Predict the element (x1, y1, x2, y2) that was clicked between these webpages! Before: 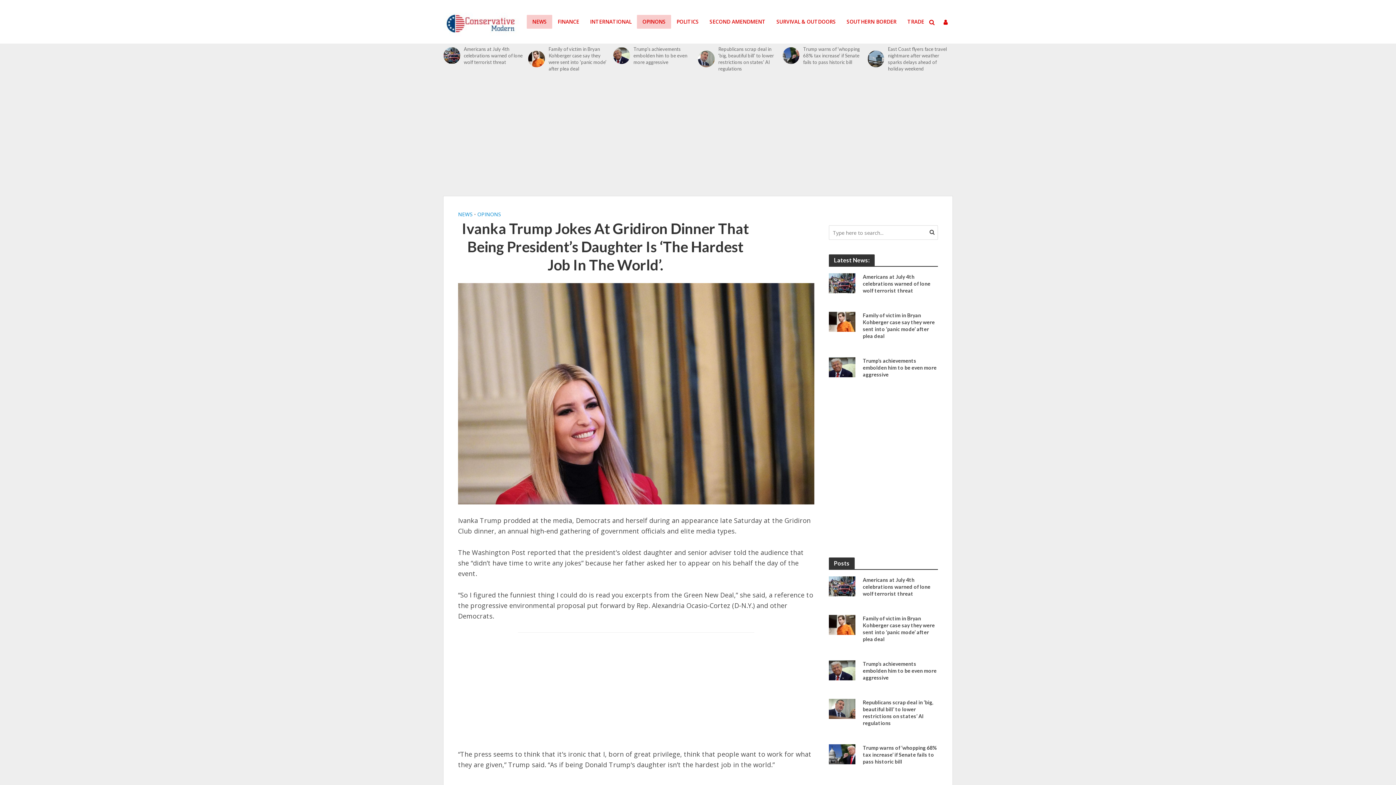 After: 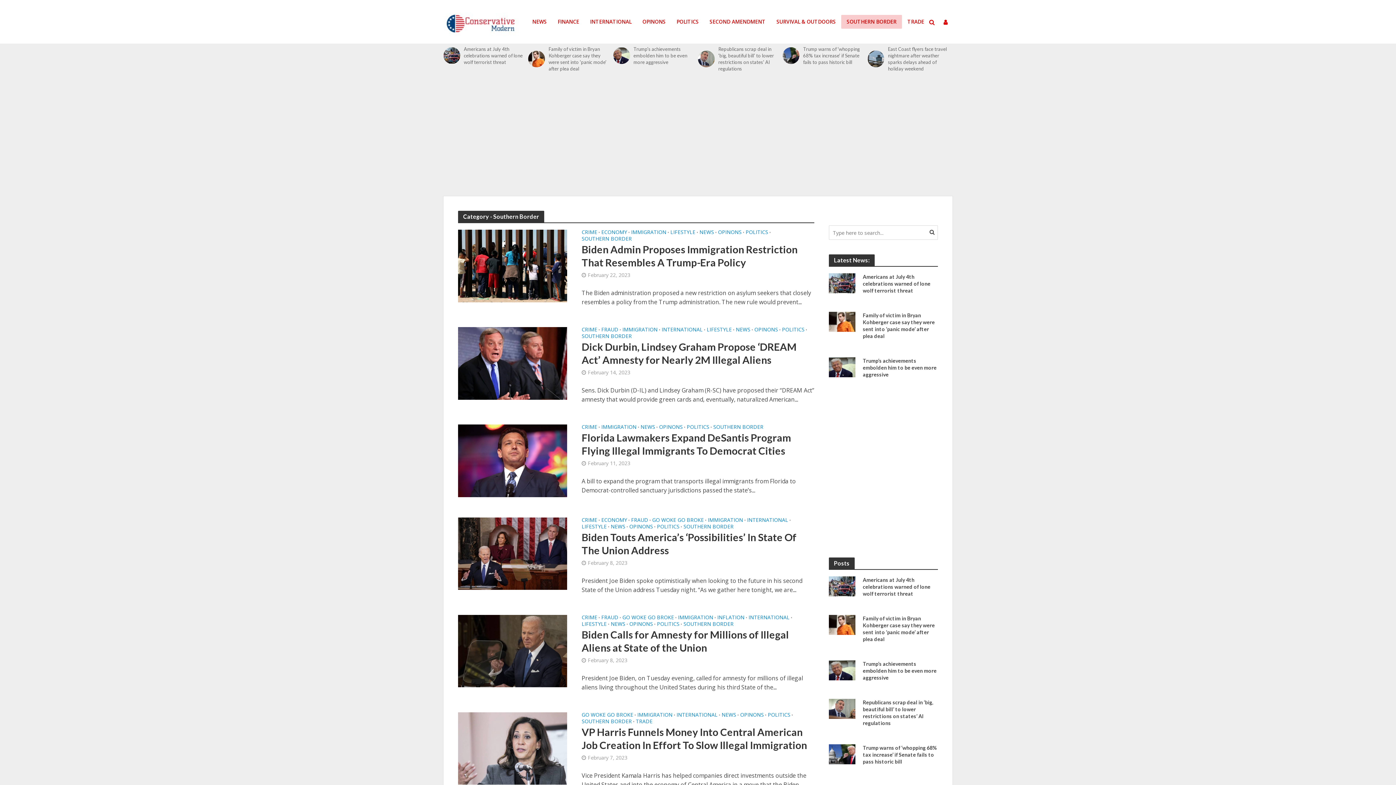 Action: bbox: (841, 14, 902, 28) label: SOUTHERN BORDER